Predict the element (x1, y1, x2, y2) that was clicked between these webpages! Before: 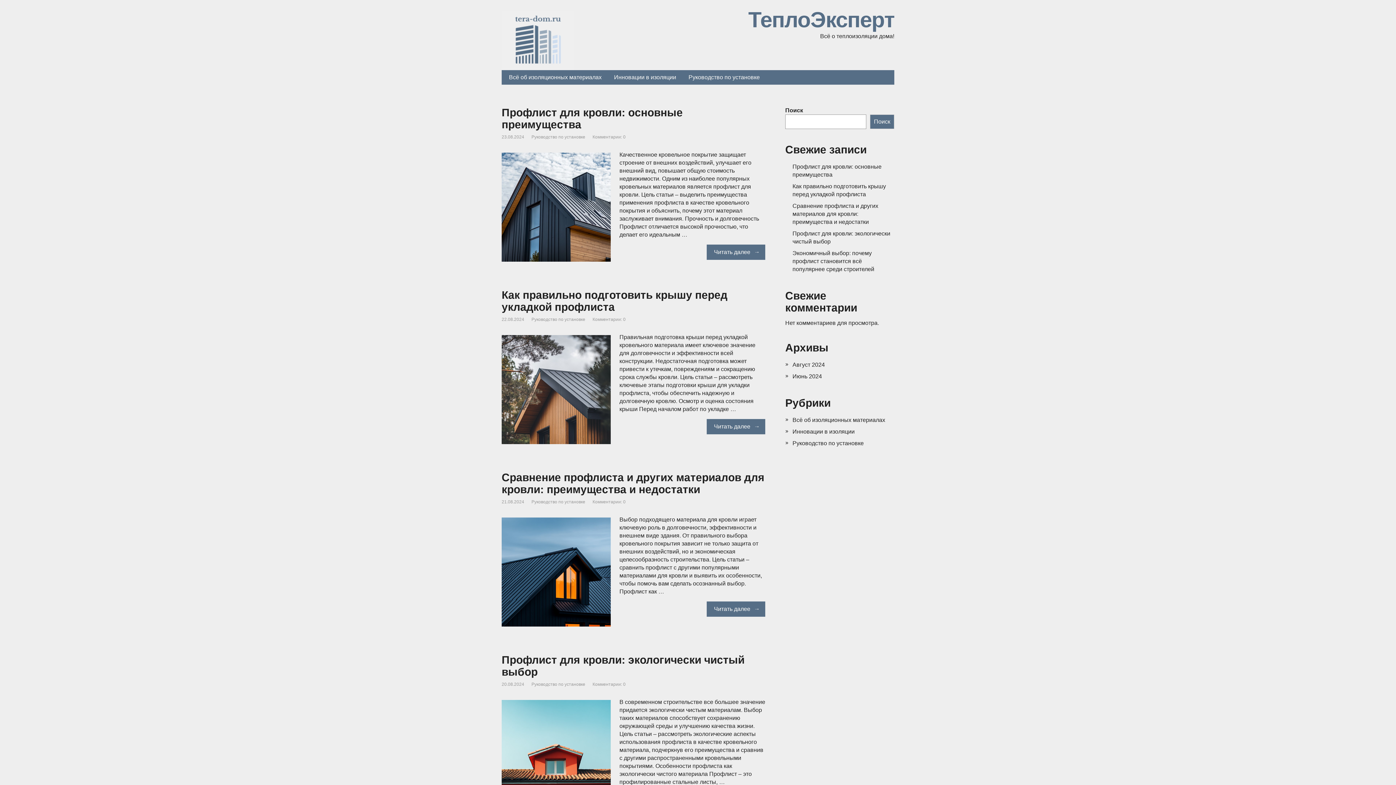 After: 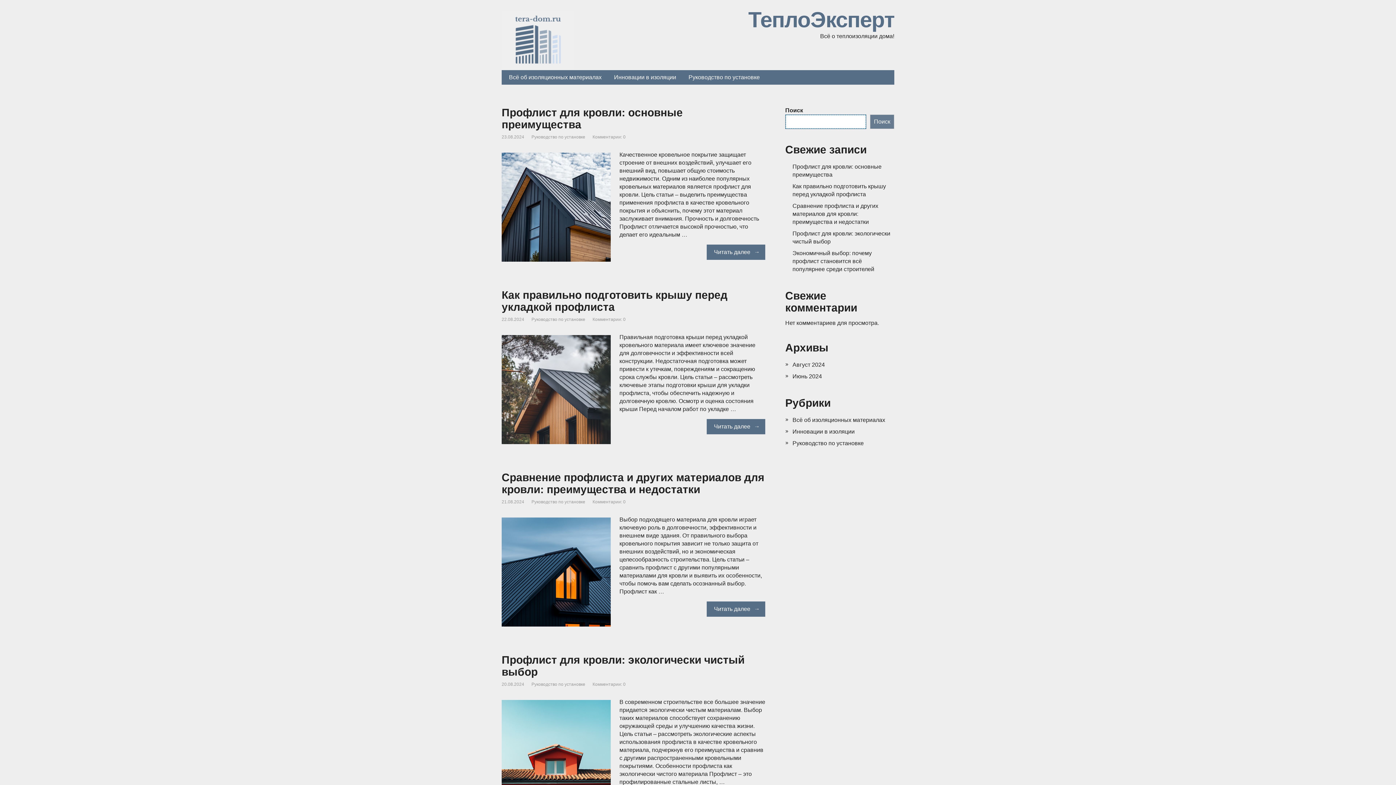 Action: bbox: (870, 114, 894, 129) label: Поиск